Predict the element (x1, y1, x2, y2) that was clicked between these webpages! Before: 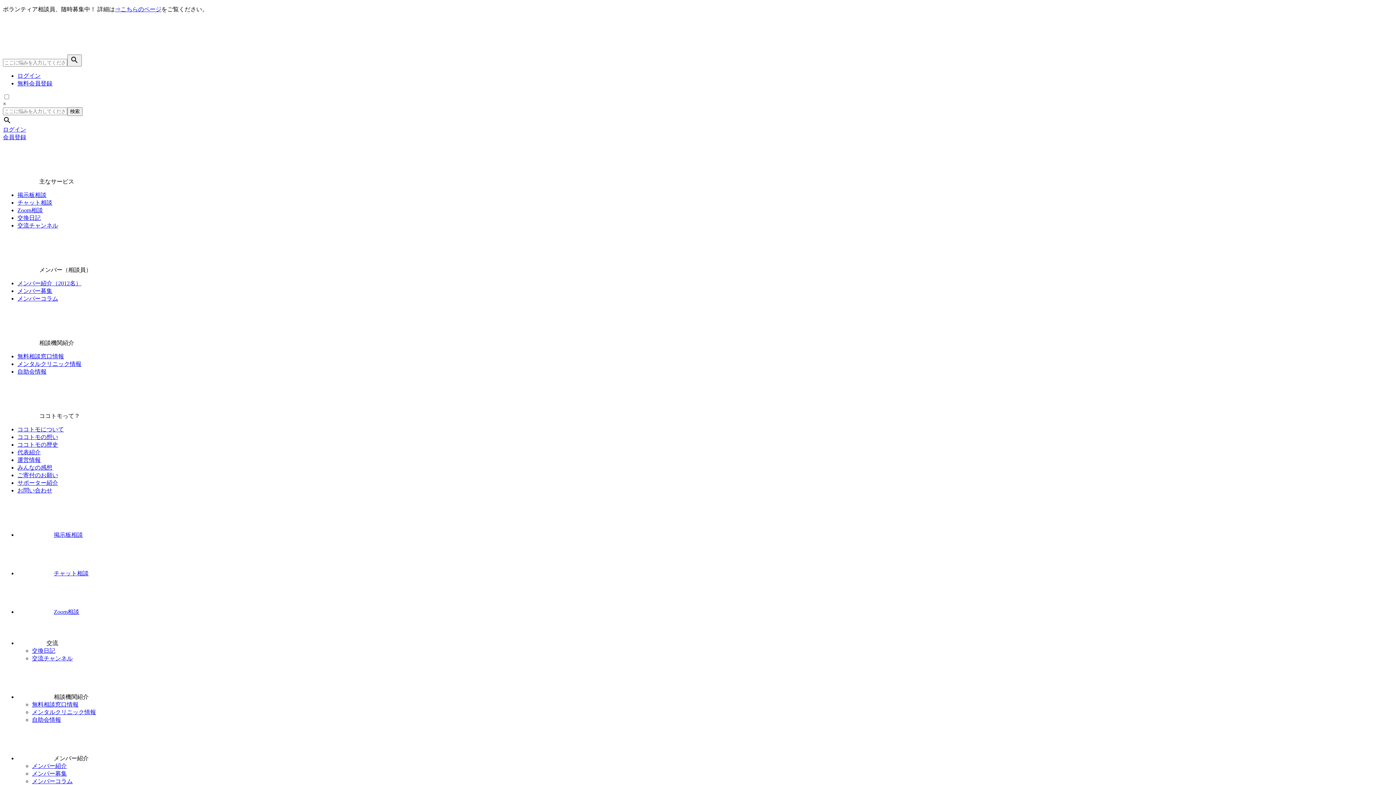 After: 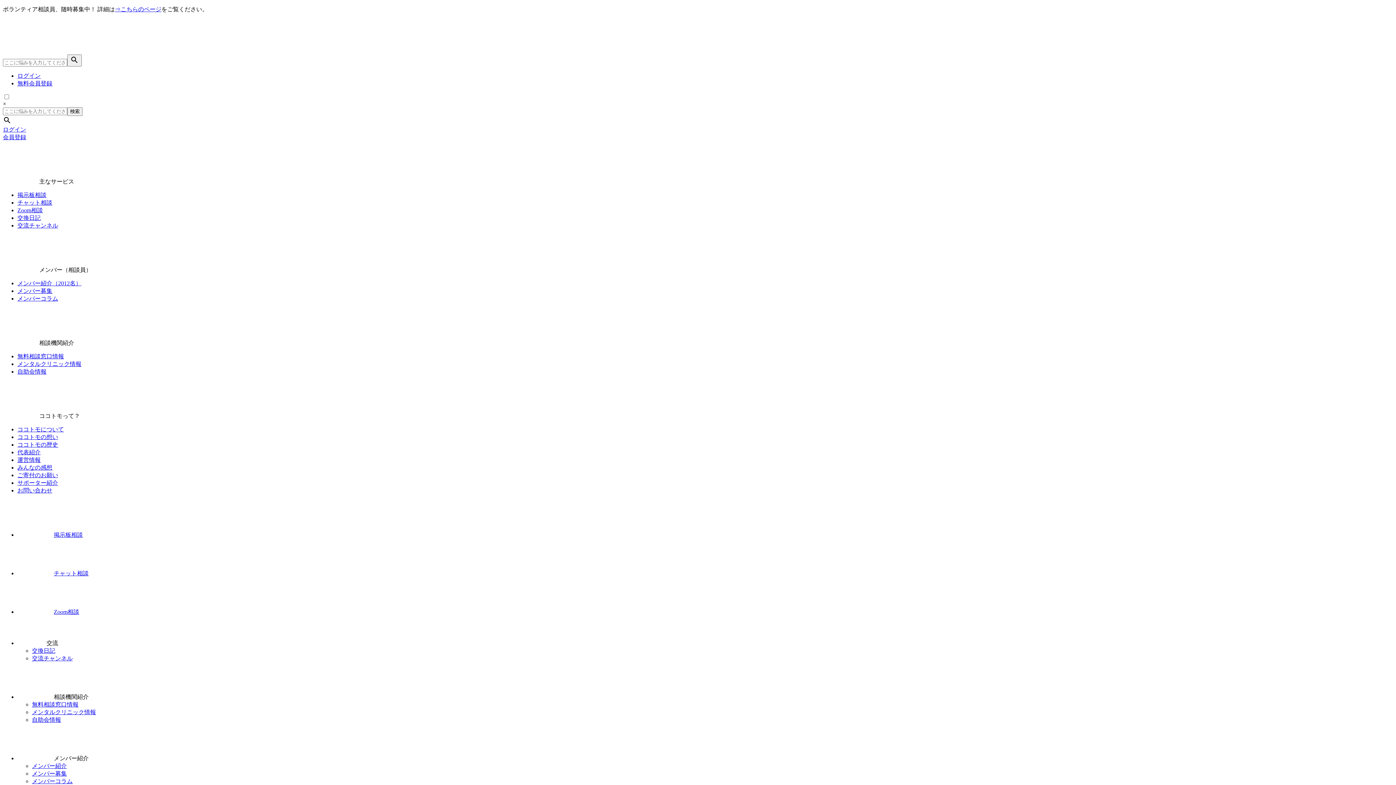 Action: bbox: (17, 441, 58, 448) label: ココトモの歴史